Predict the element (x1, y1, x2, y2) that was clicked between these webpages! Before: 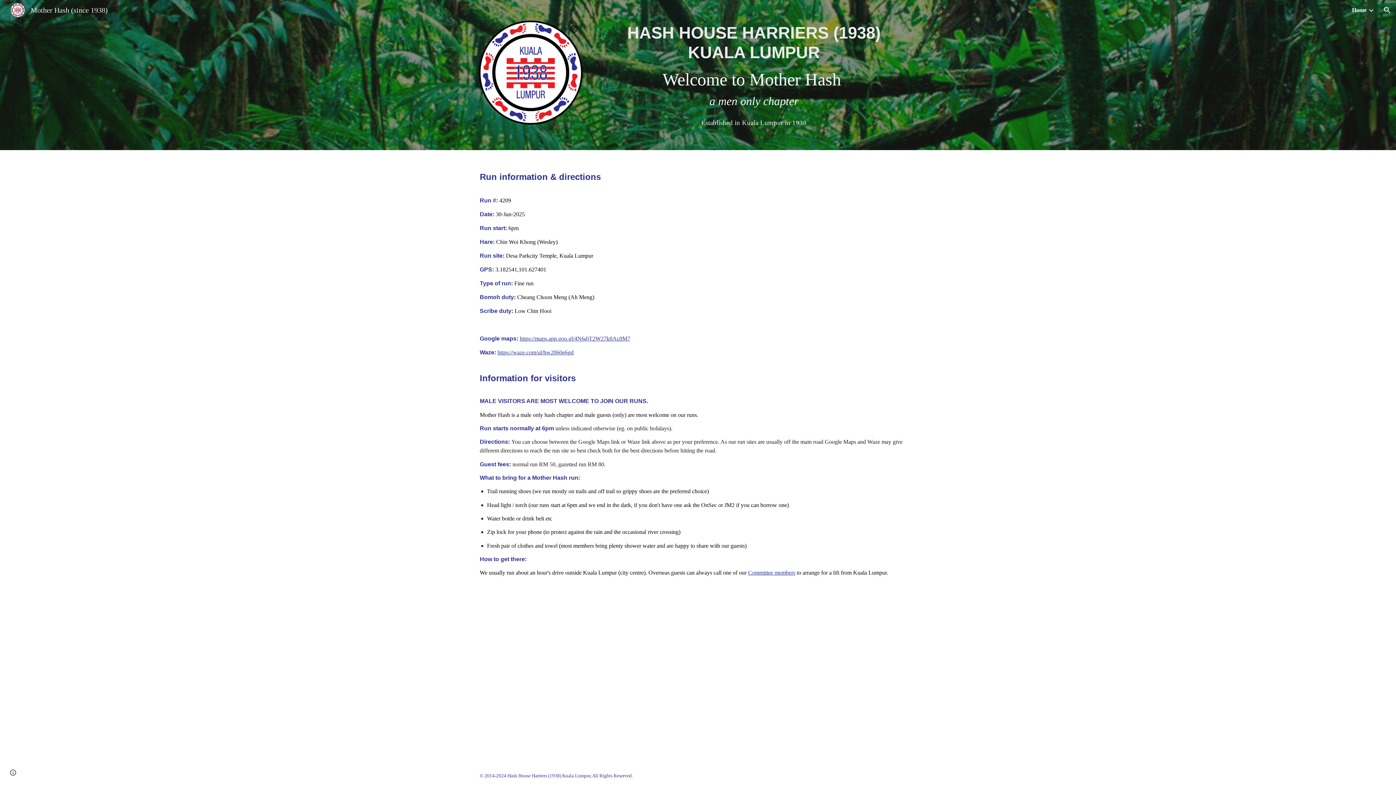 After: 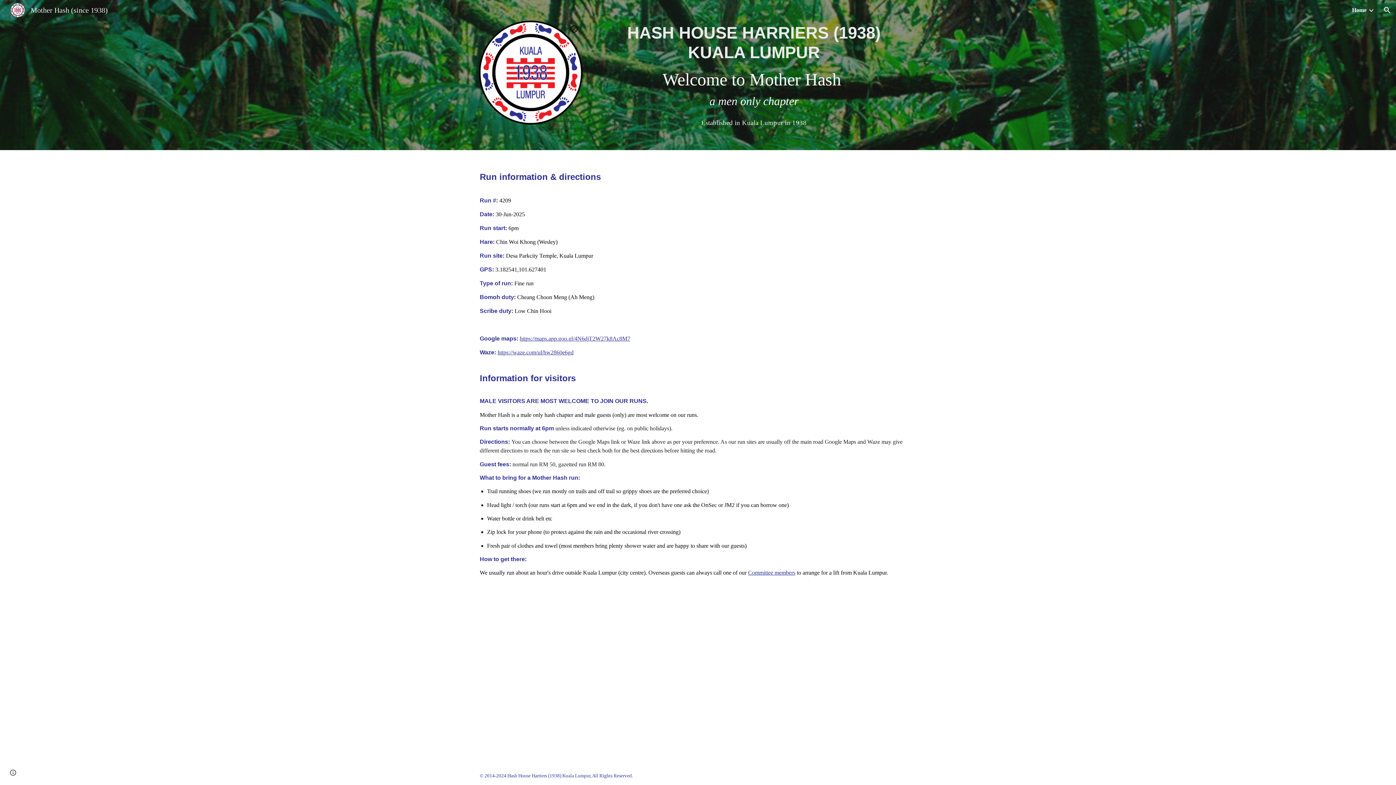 Action: bbox: (5, 5, 112, 13) label: Mother Hash (since 1938)